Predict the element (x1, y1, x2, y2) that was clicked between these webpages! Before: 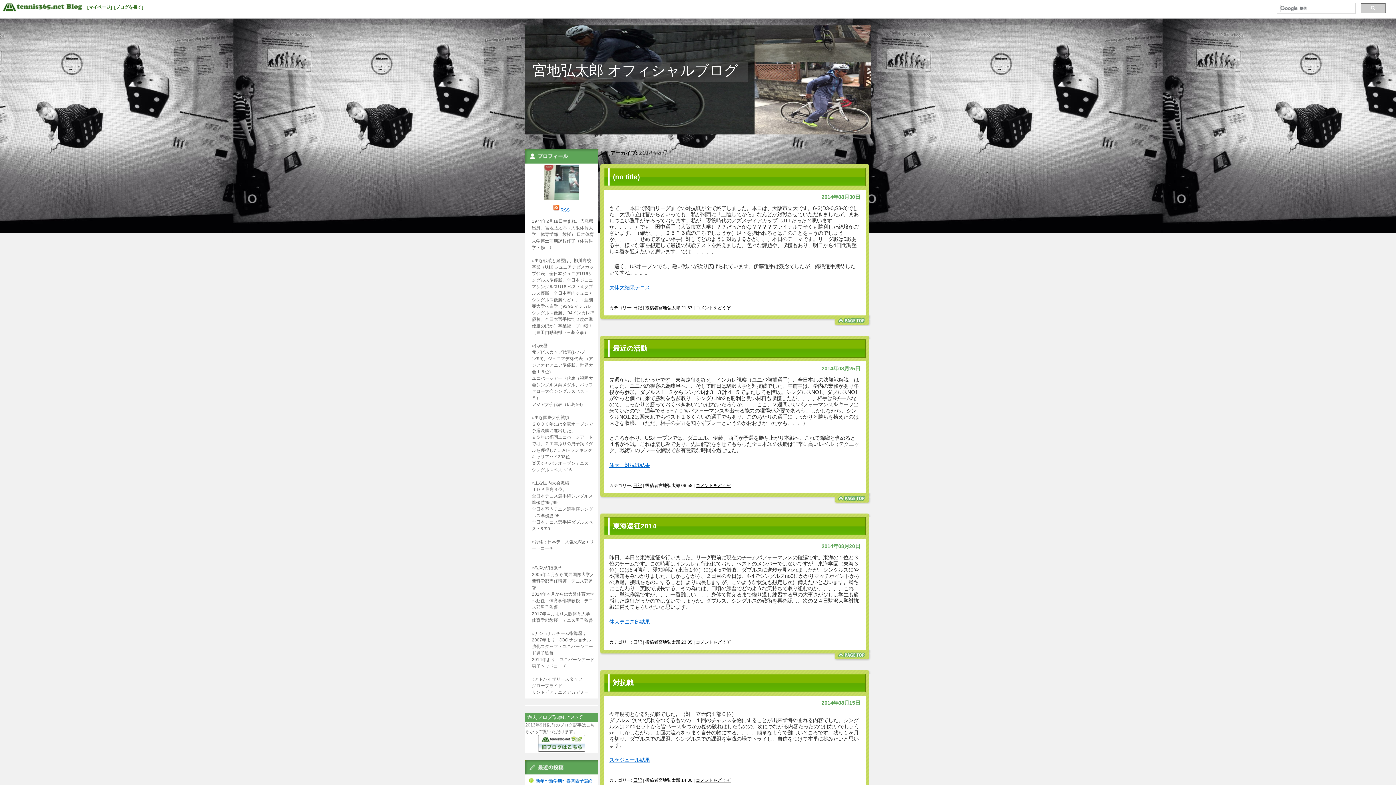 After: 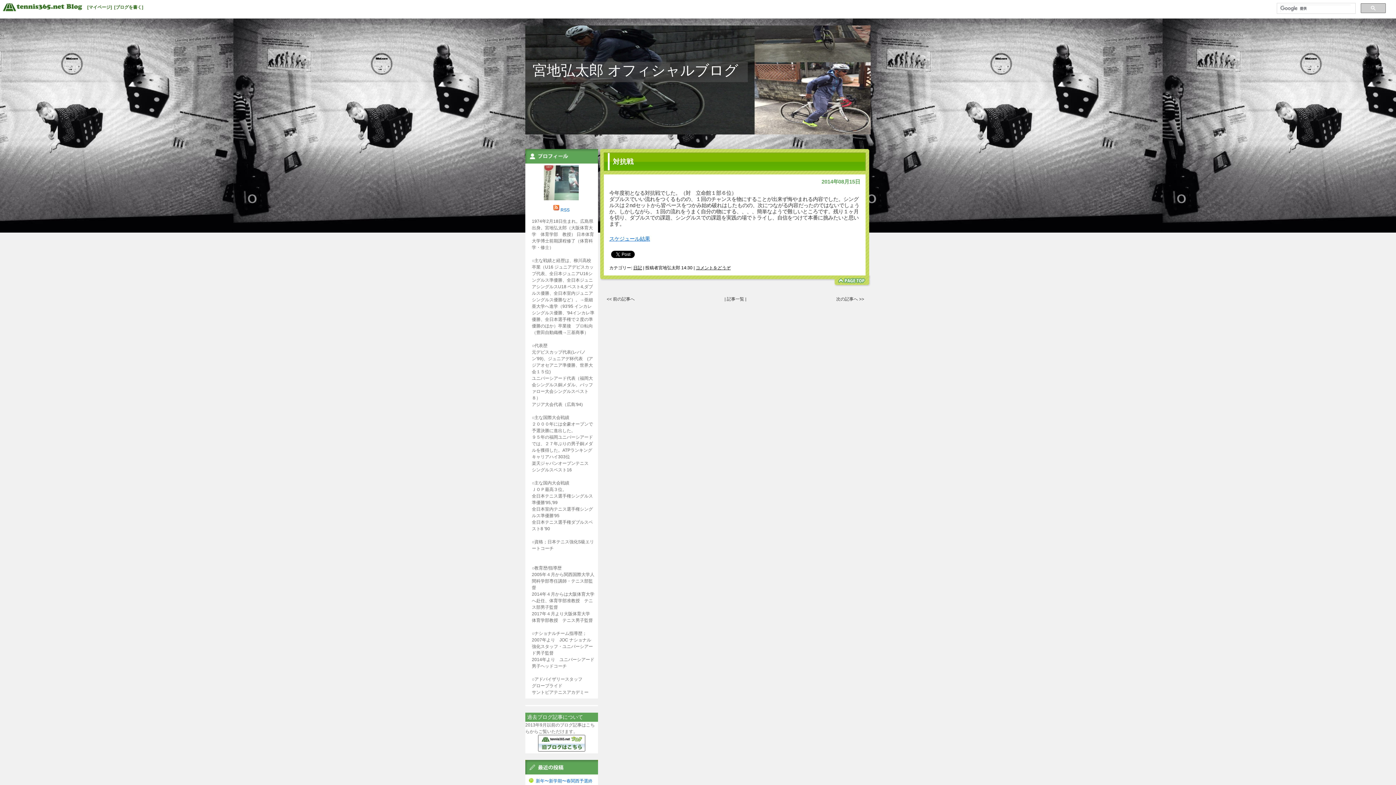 Action: bbox: (696, 778, 730, 783) label: コメントをどうぞ